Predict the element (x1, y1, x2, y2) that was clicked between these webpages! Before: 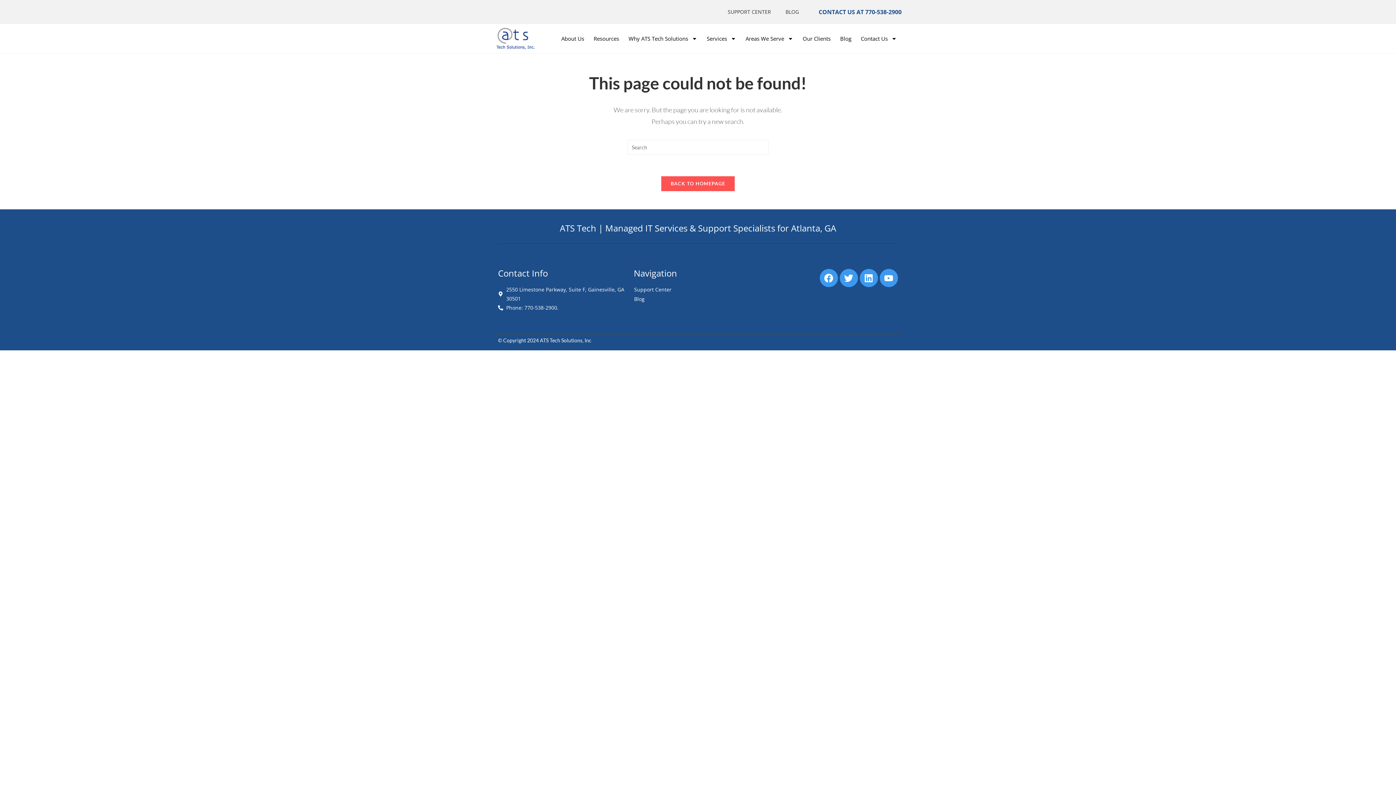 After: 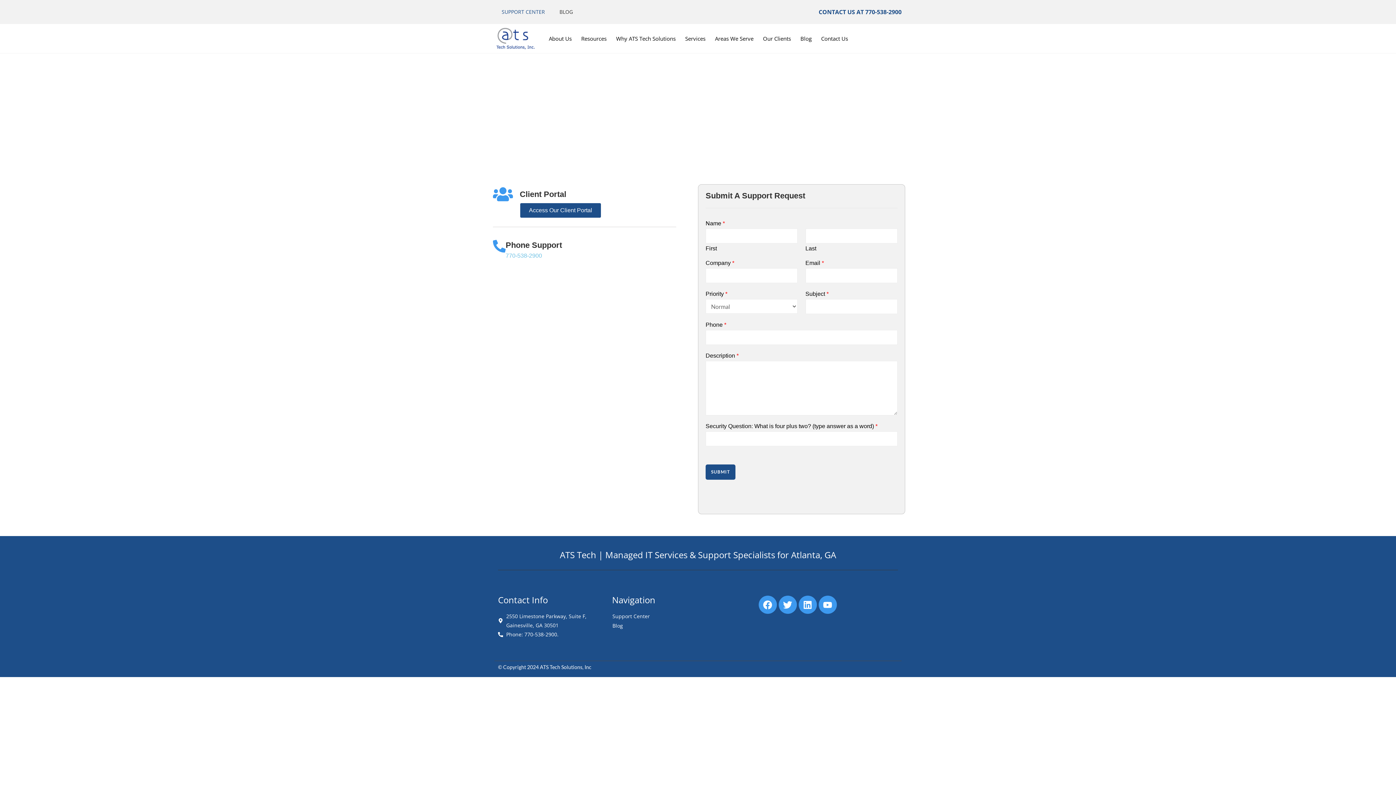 Action: bbox: (633, 285, 762, 294) label: Support Center